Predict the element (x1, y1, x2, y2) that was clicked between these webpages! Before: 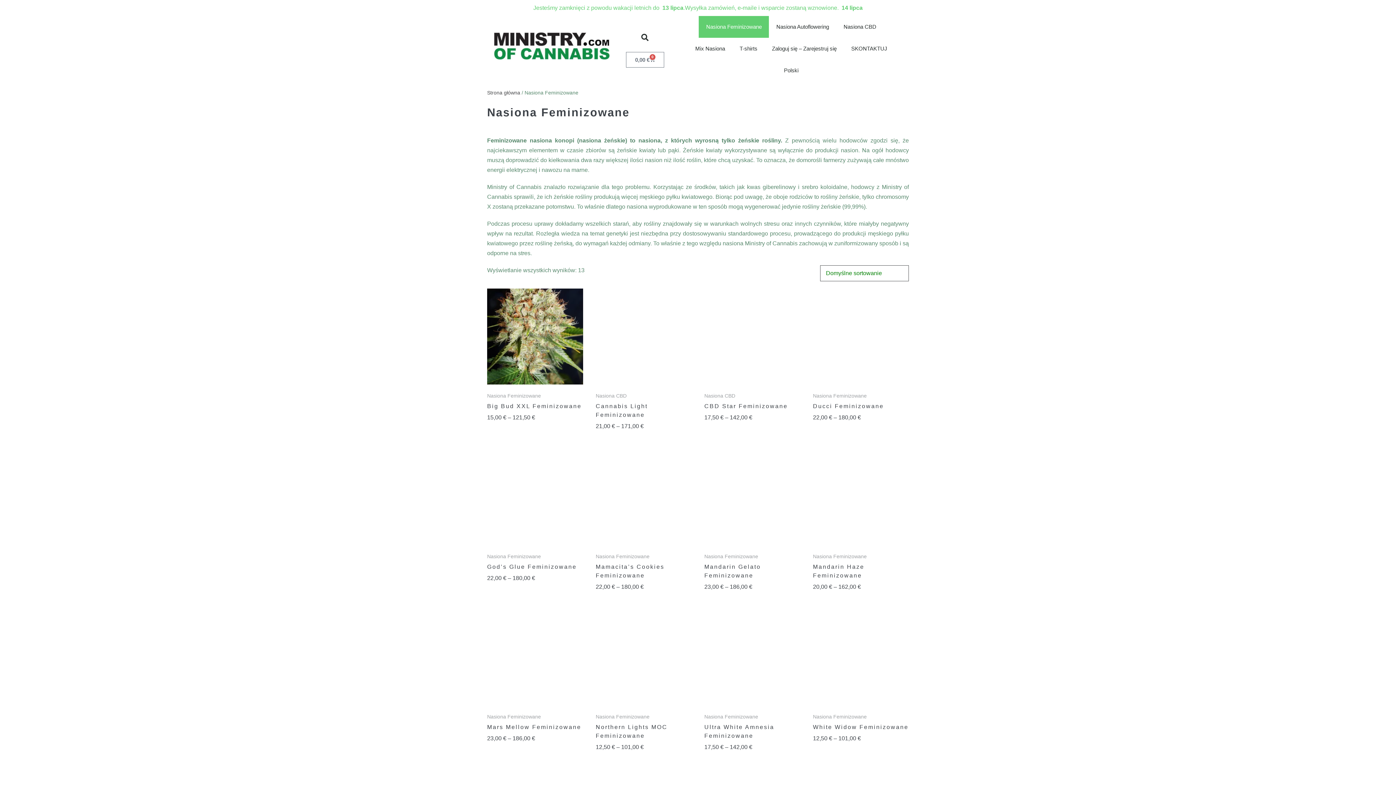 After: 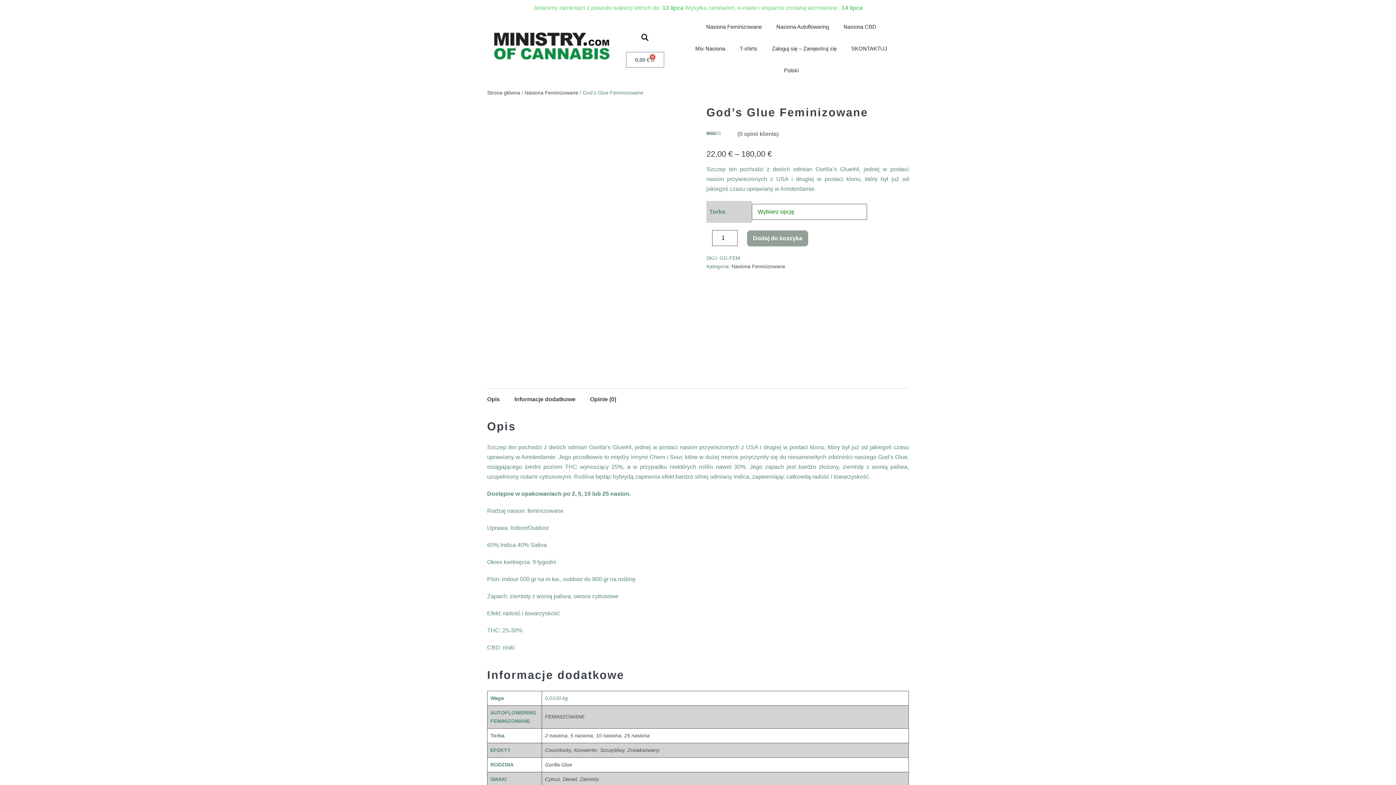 Action: bbox: (487, 562, 583, 571) label: God’s Glue Feminizowane